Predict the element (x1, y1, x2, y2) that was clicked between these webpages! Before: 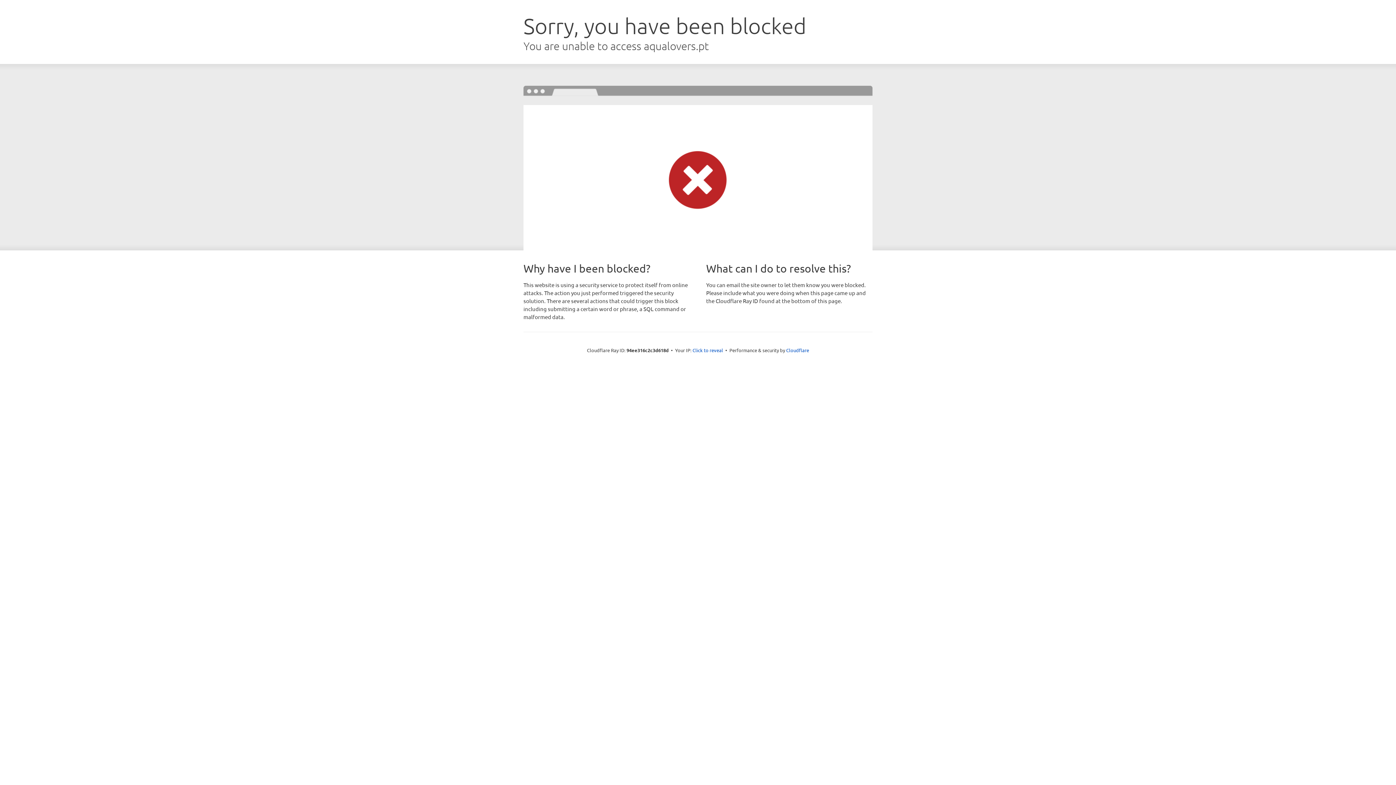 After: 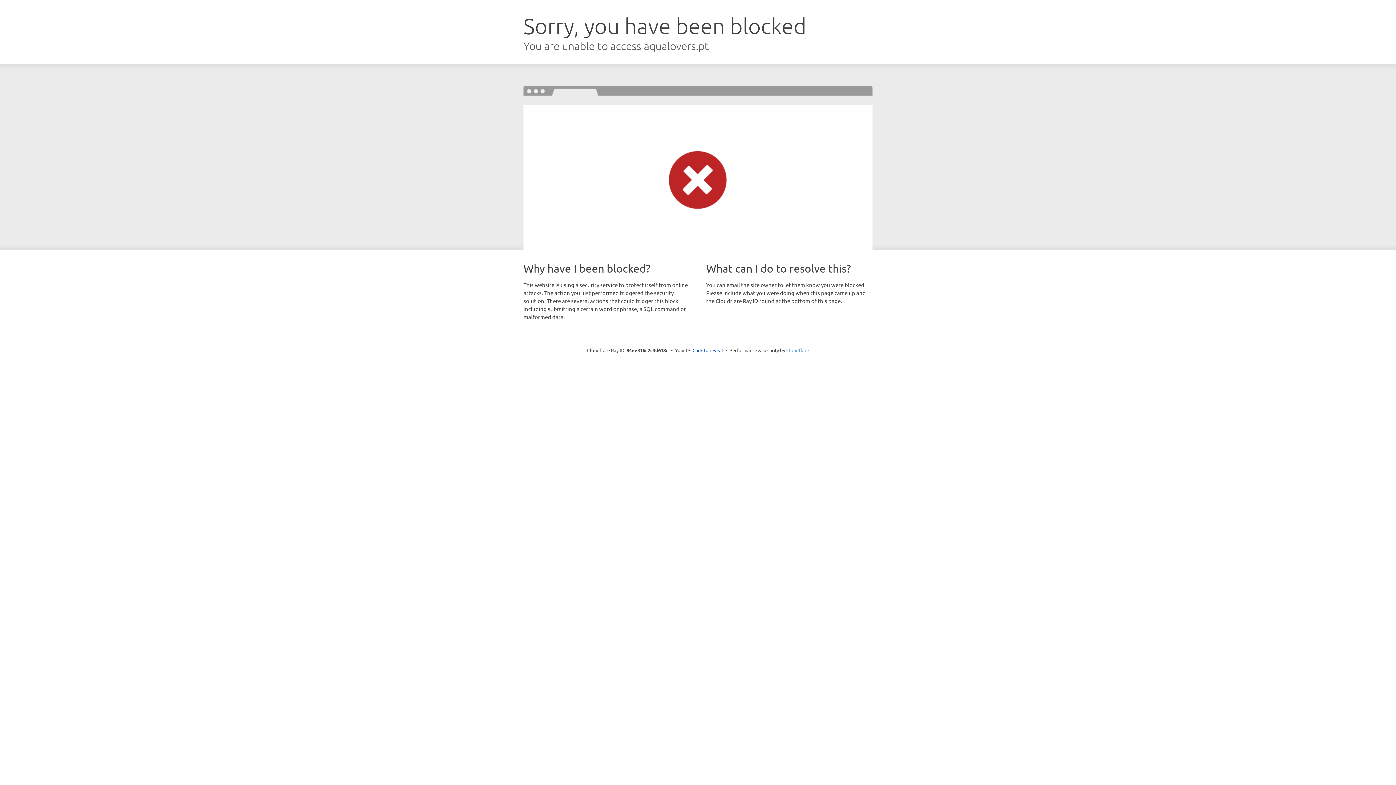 Action: bbox: (786, 347, 809, 353) label: Cloudflare